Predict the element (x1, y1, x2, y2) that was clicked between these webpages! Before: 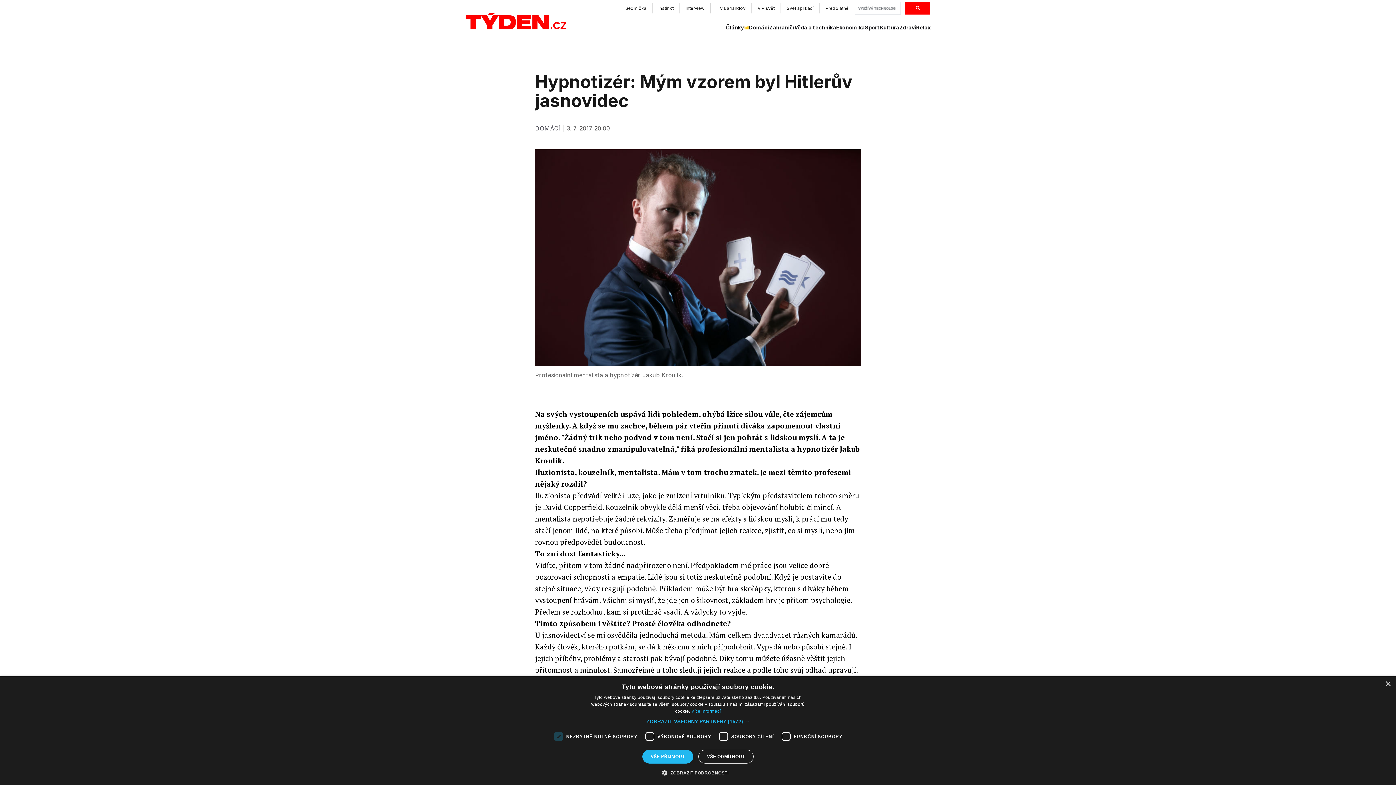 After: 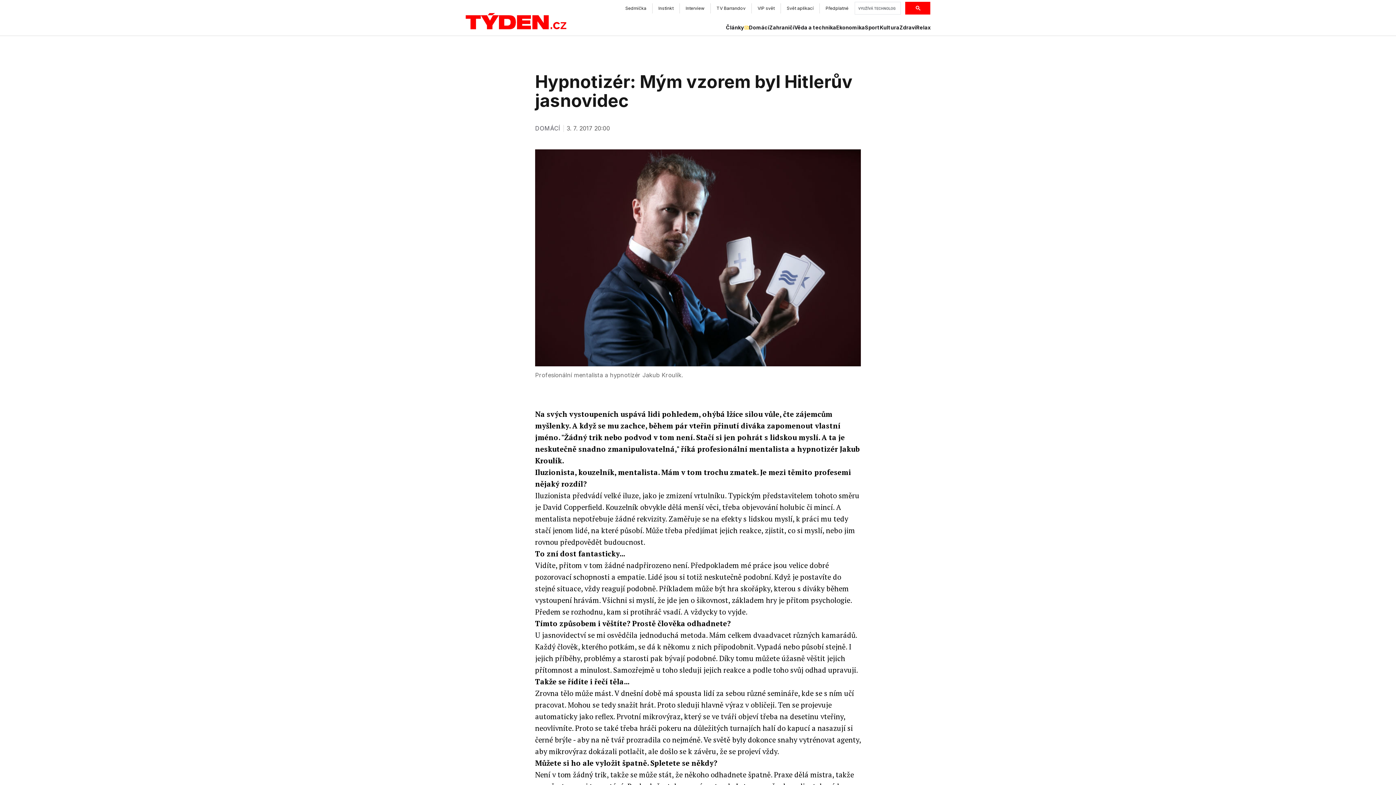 Action: label: Close bbox: (1385, 681, 1390, 687)